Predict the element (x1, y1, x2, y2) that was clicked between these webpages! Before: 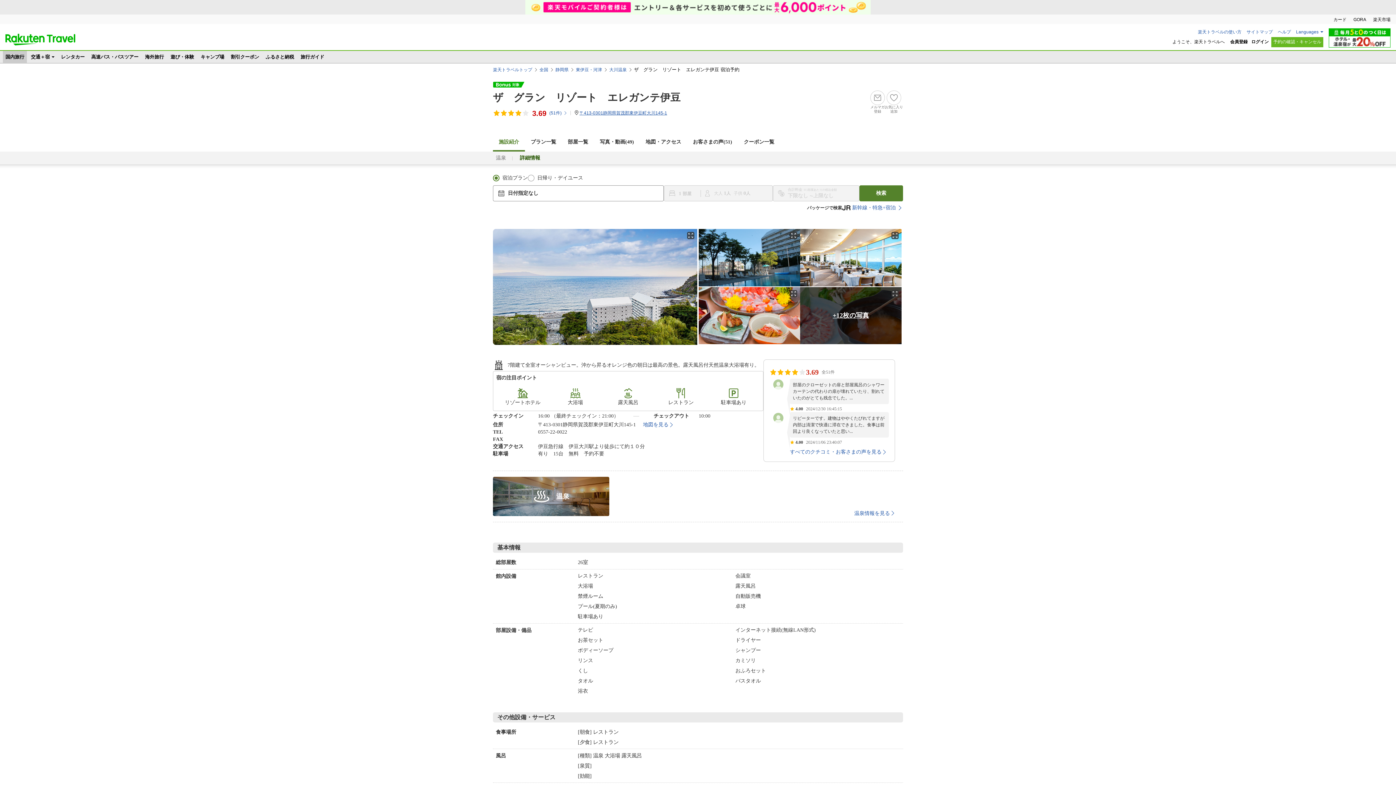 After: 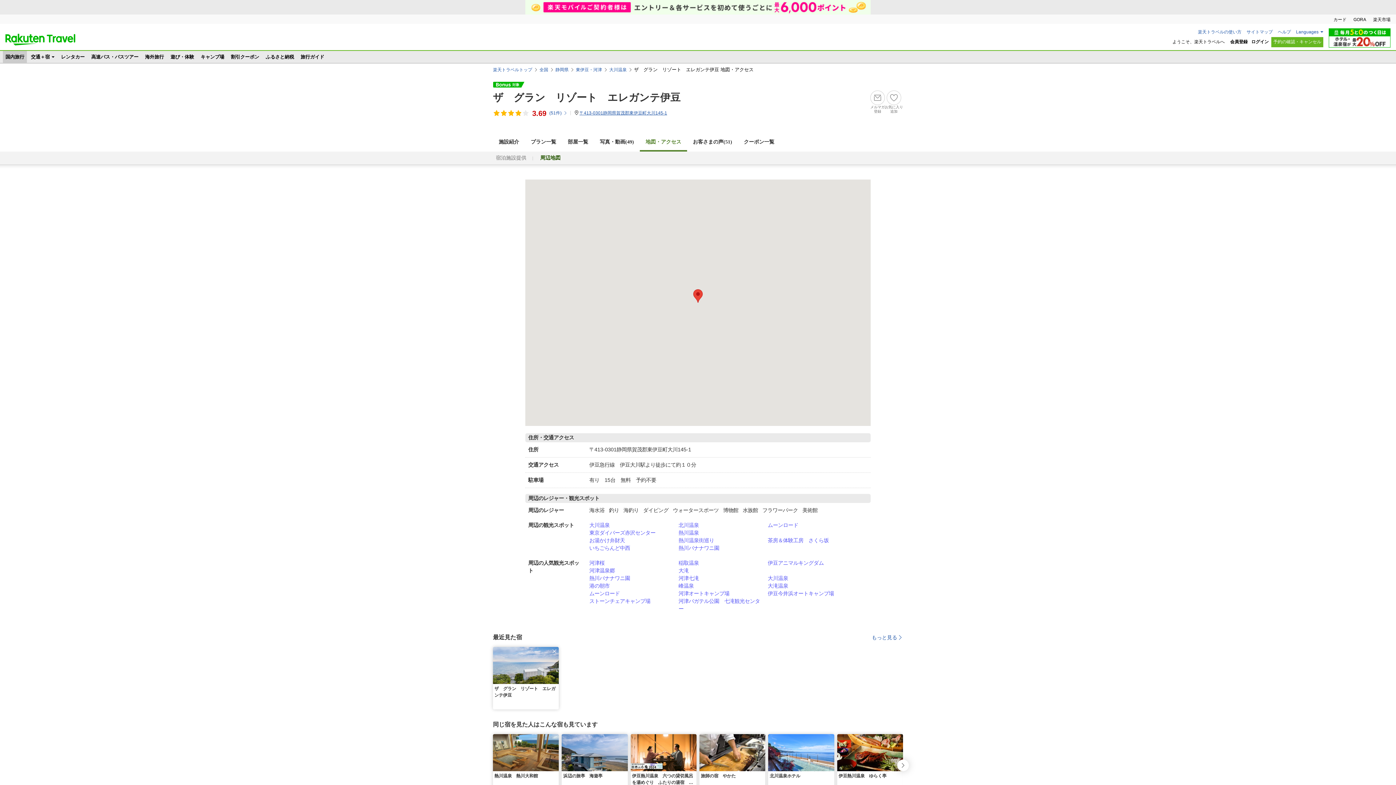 Action: bbox: (643, 421, 674, 428) label: 地図を見る